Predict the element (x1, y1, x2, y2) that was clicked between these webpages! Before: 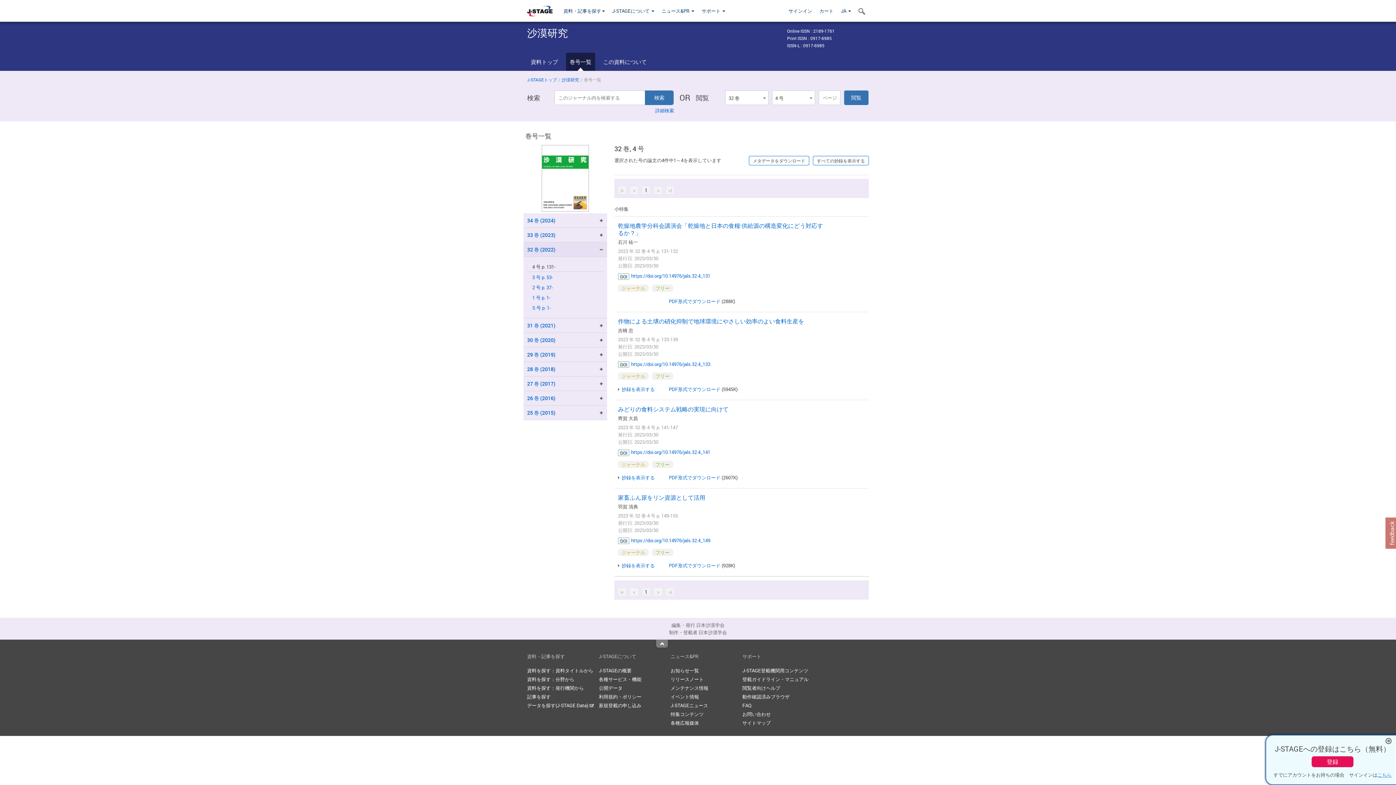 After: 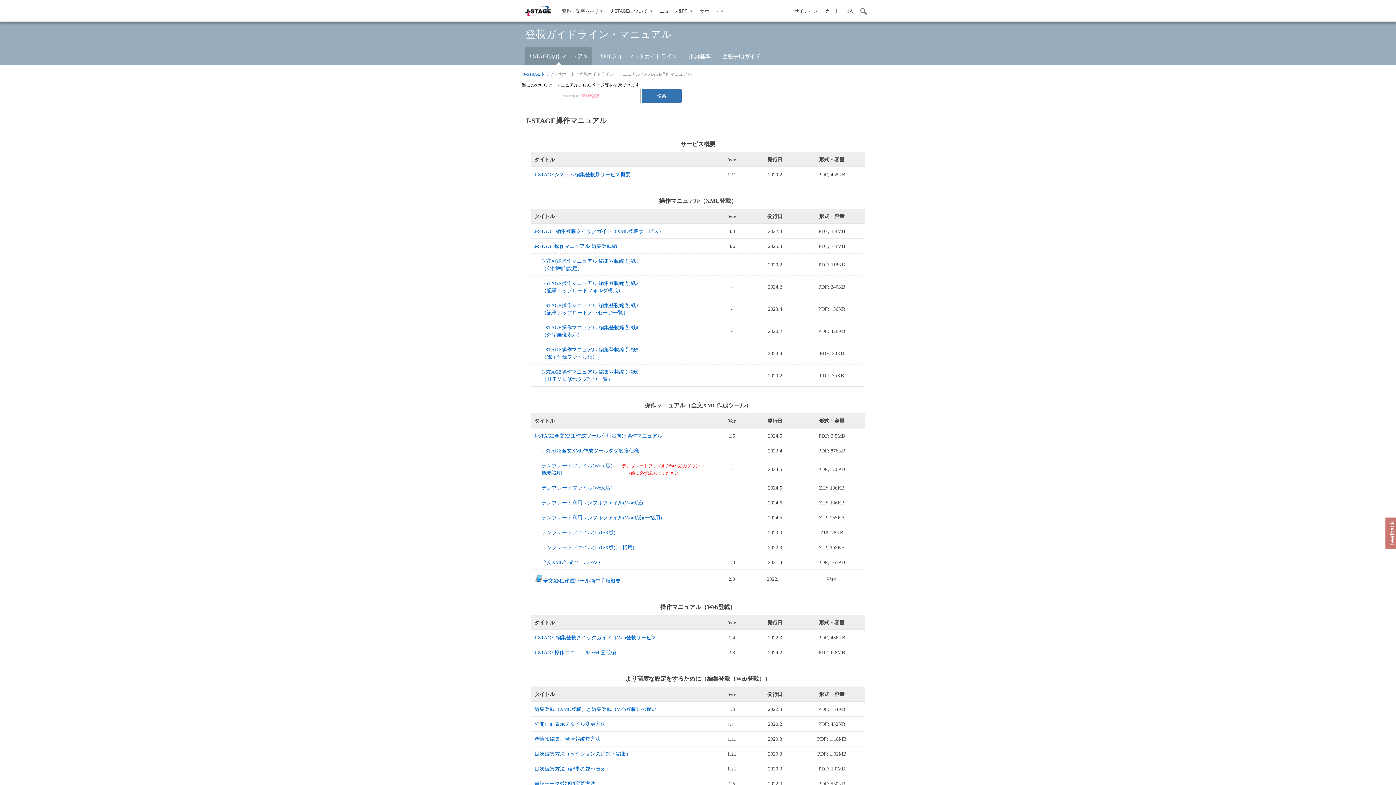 Action: label: 登載ガイドライン・マニュアル bbox: (742, 676, 808, 683)